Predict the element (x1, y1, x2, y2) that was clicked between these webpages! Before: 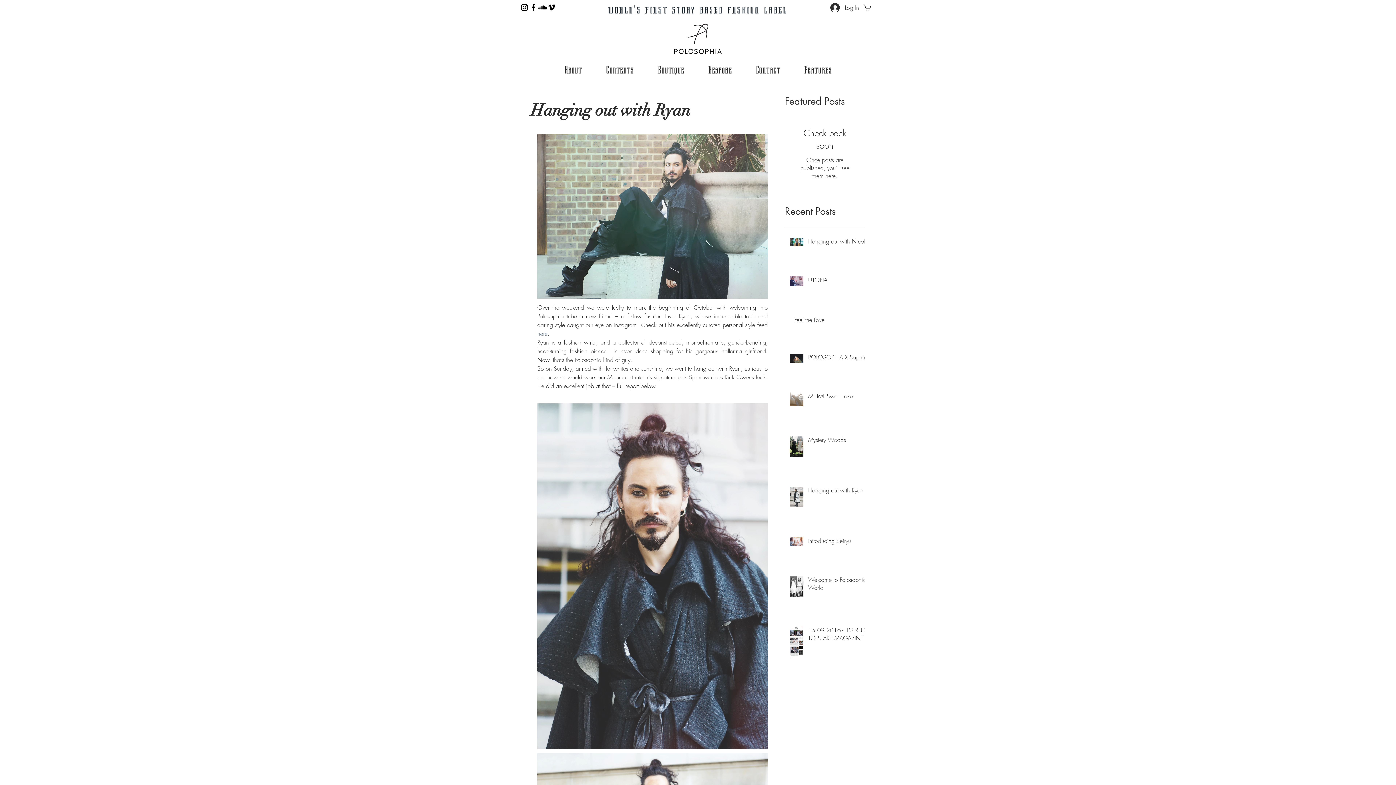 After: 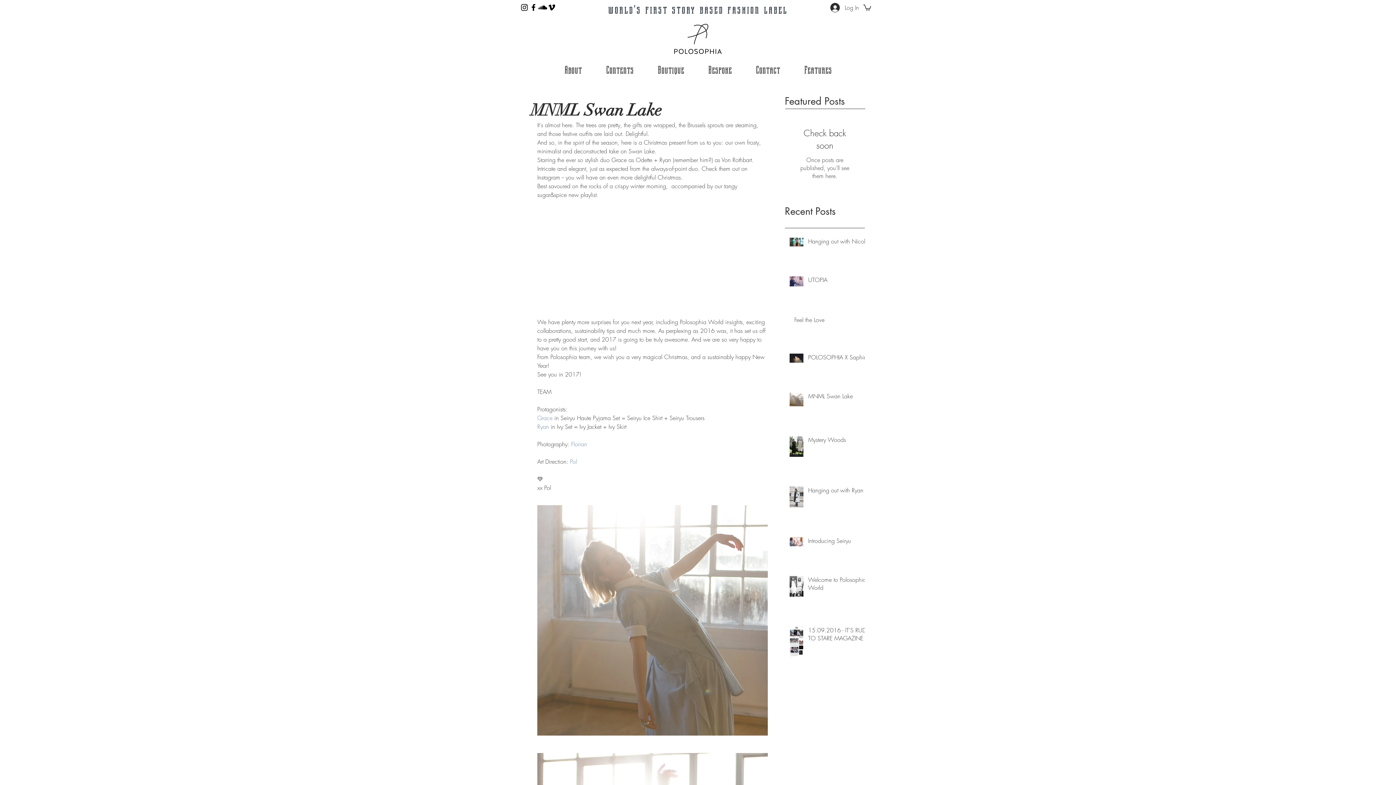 Action: label: MNML Swan Lake bbox: (808, 392, 869, 403)